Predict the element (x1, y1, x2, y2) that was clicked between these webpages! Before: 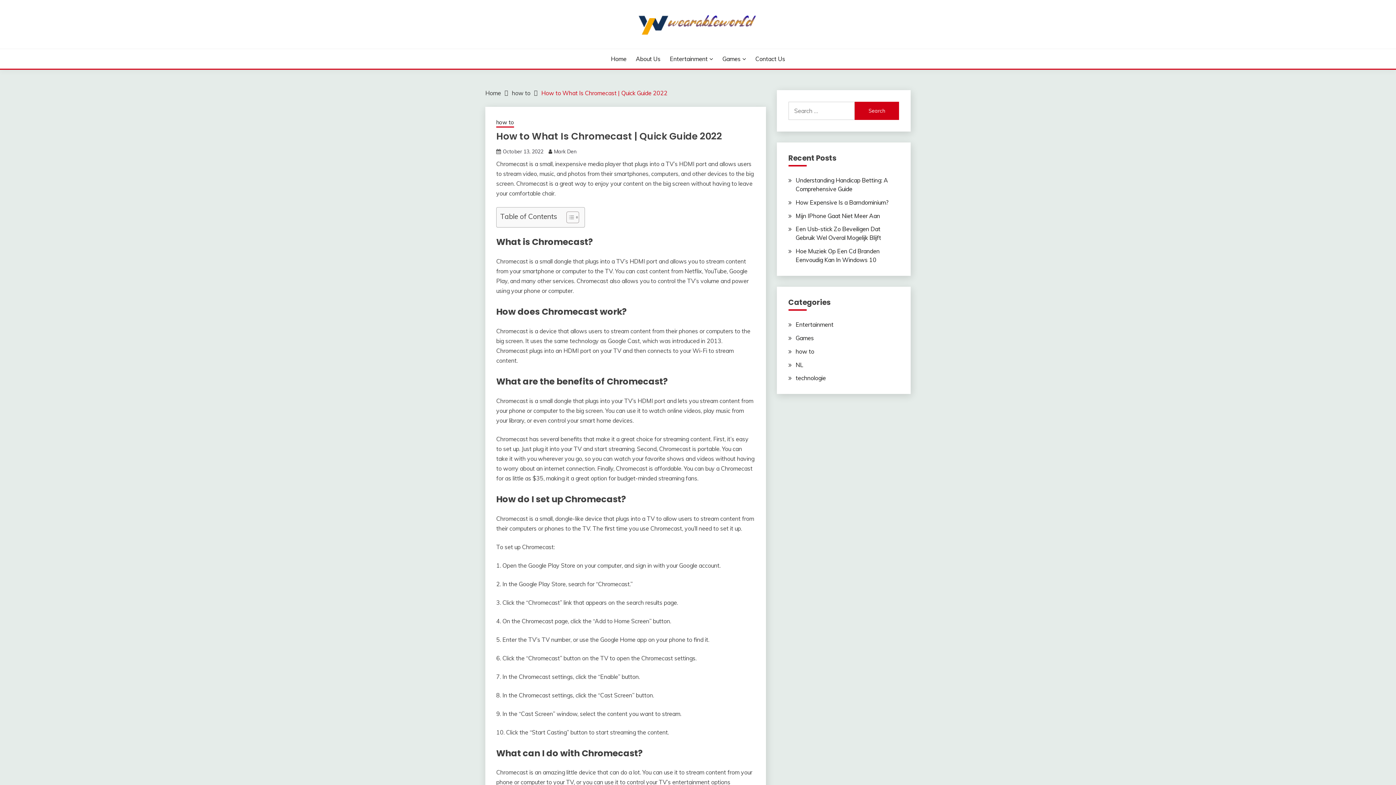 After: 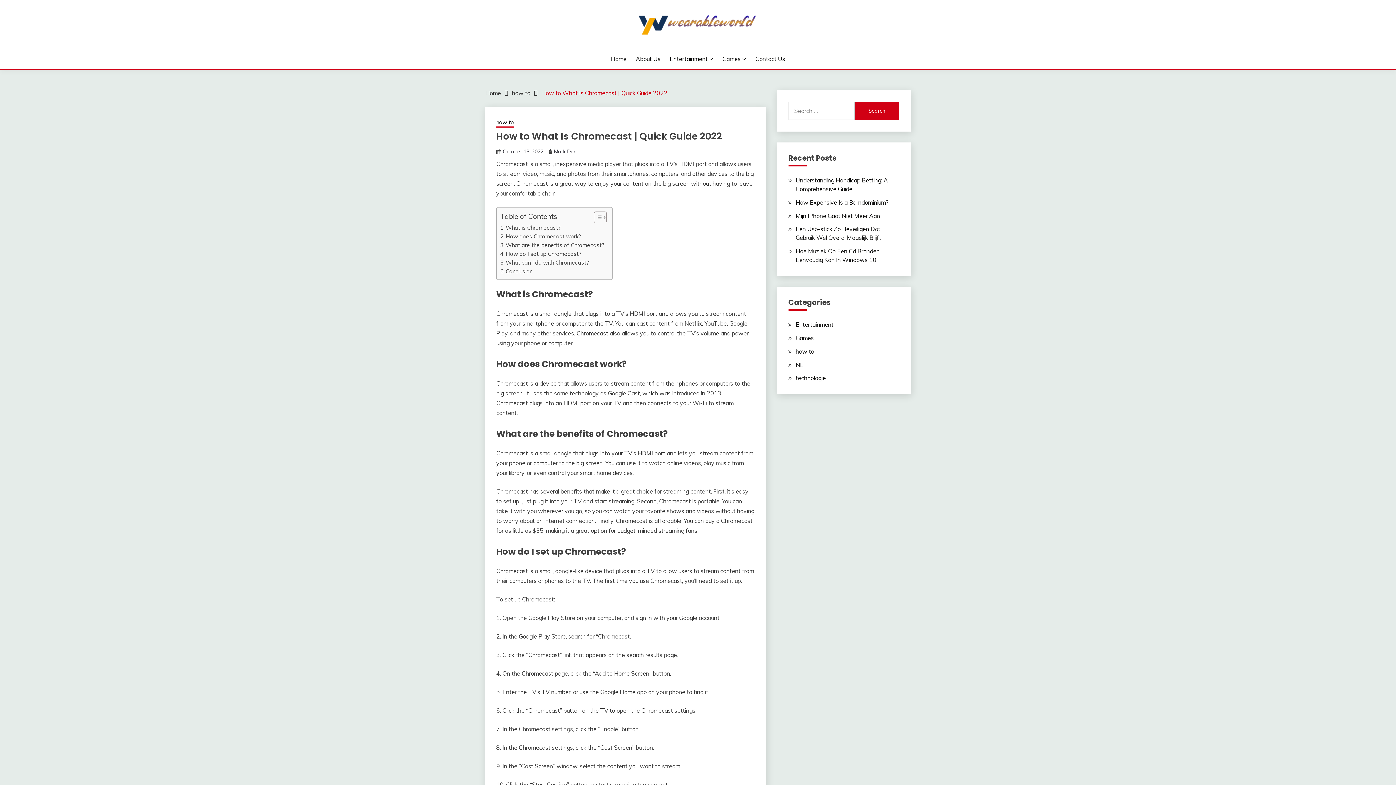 Action: label: Toggle Table of Content bbox: (561, 211, 577, 223)